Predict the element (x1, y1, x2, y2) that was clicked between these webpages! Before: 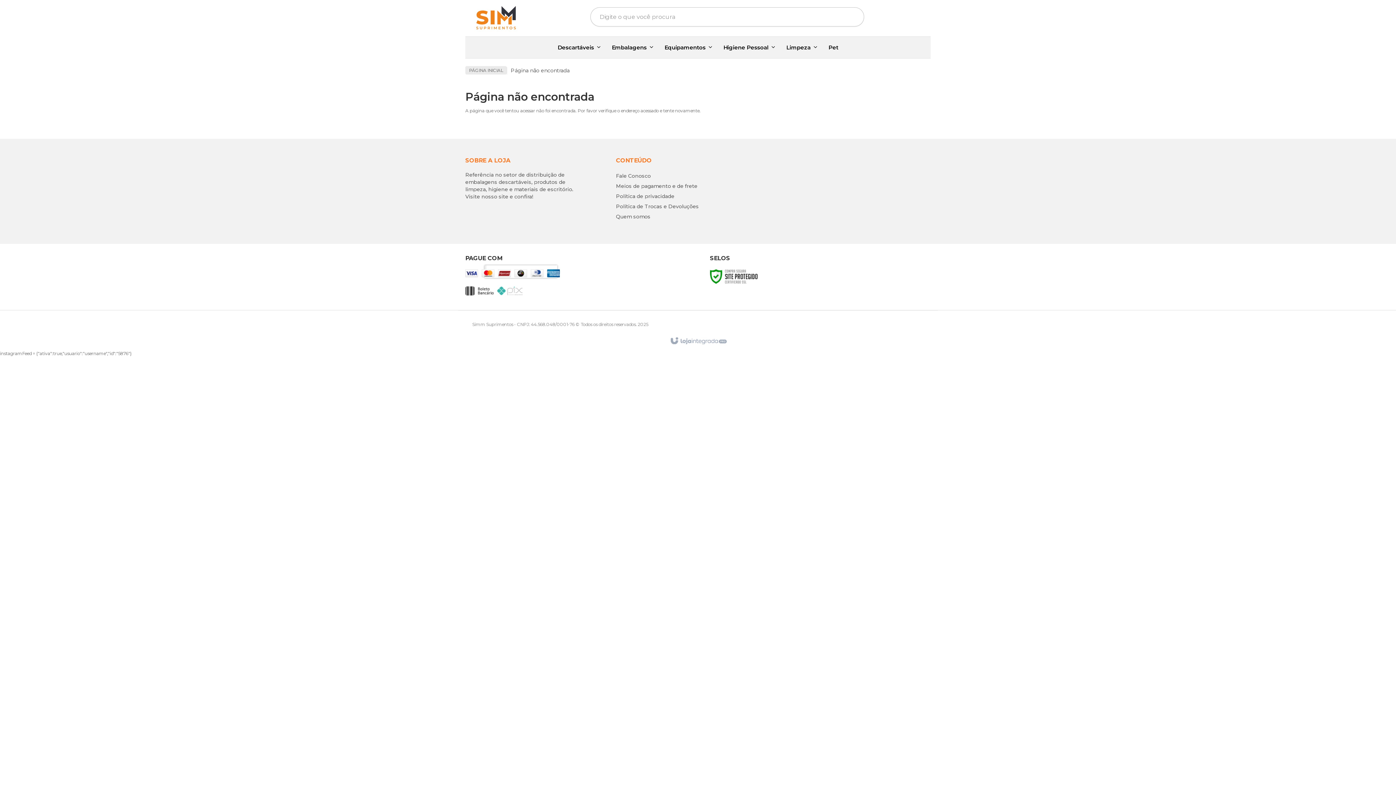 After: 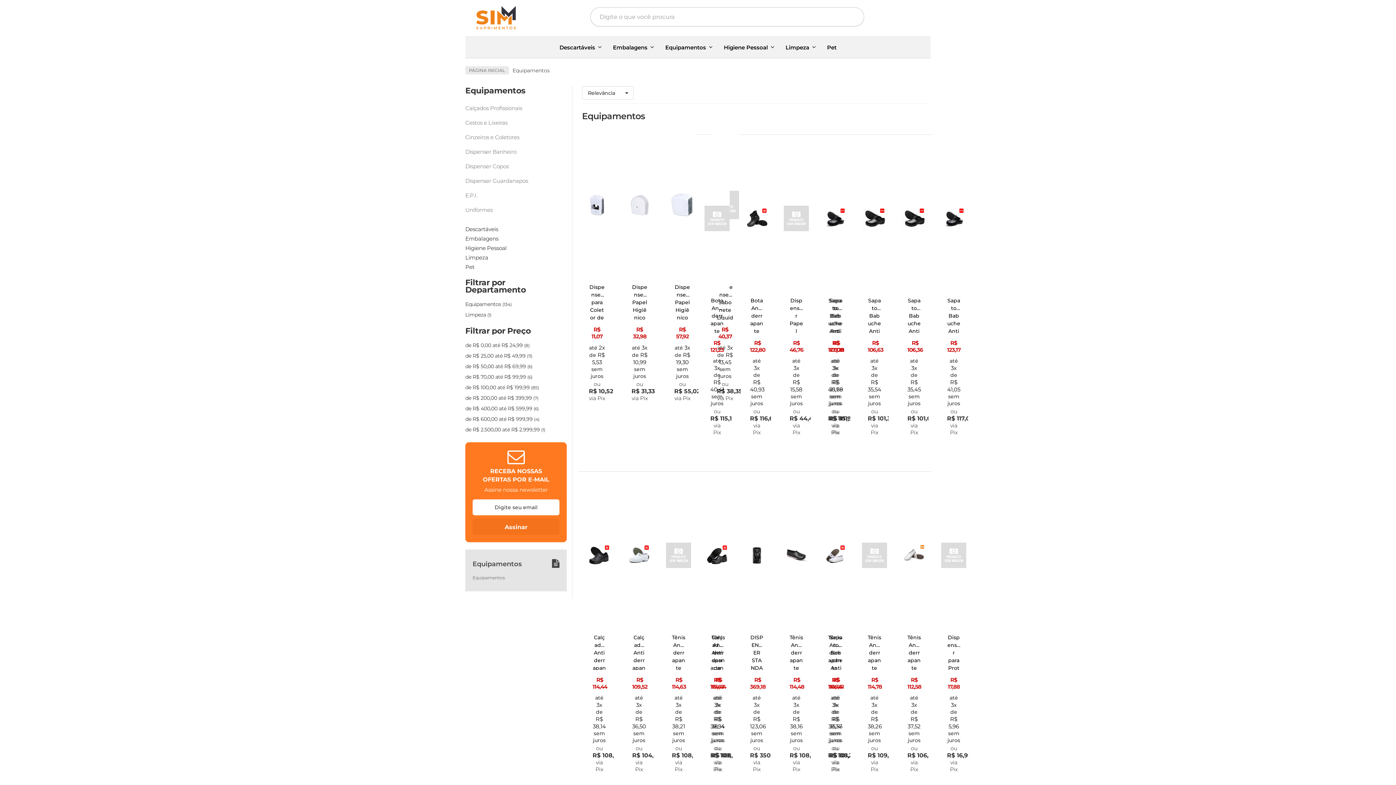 Action: label: Equipamentos bbox: (664, 38, 712, 56)